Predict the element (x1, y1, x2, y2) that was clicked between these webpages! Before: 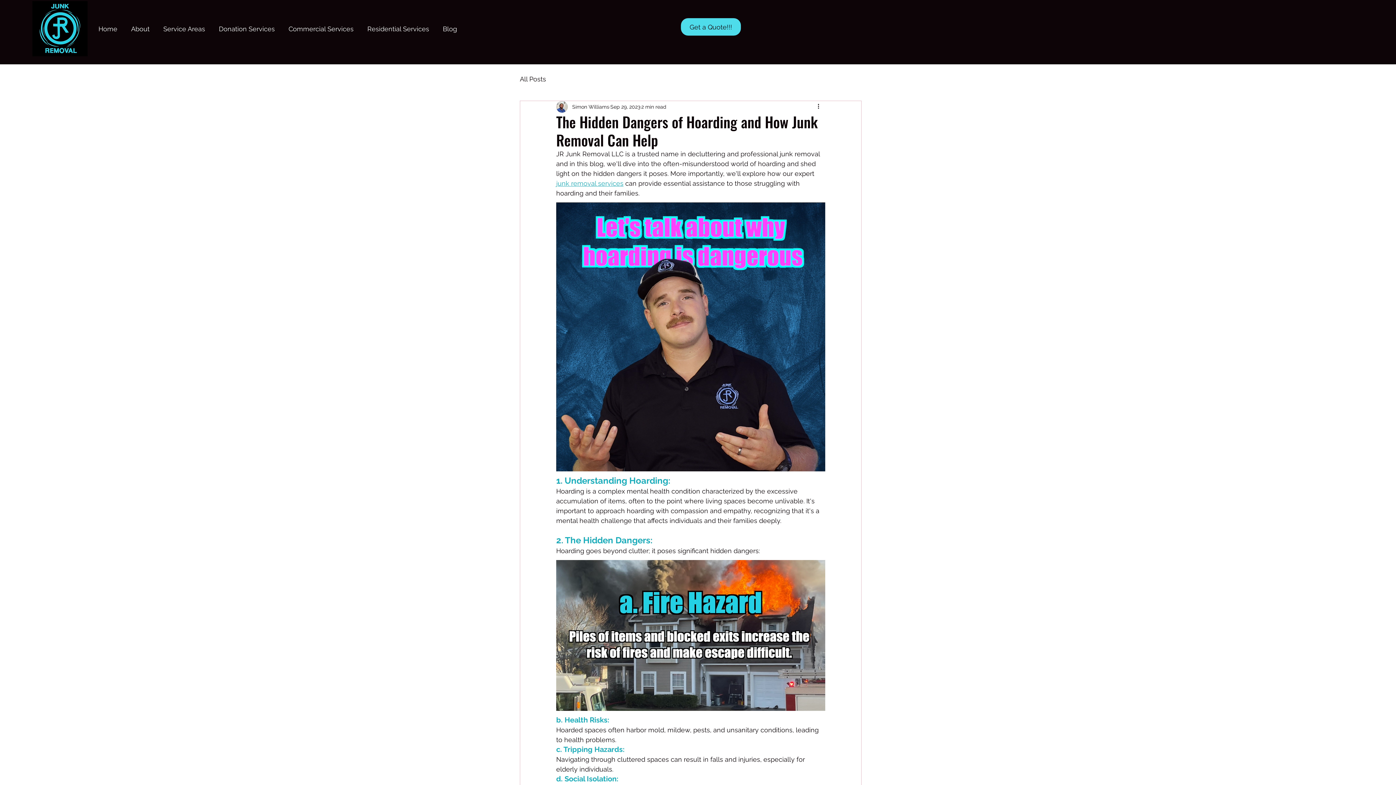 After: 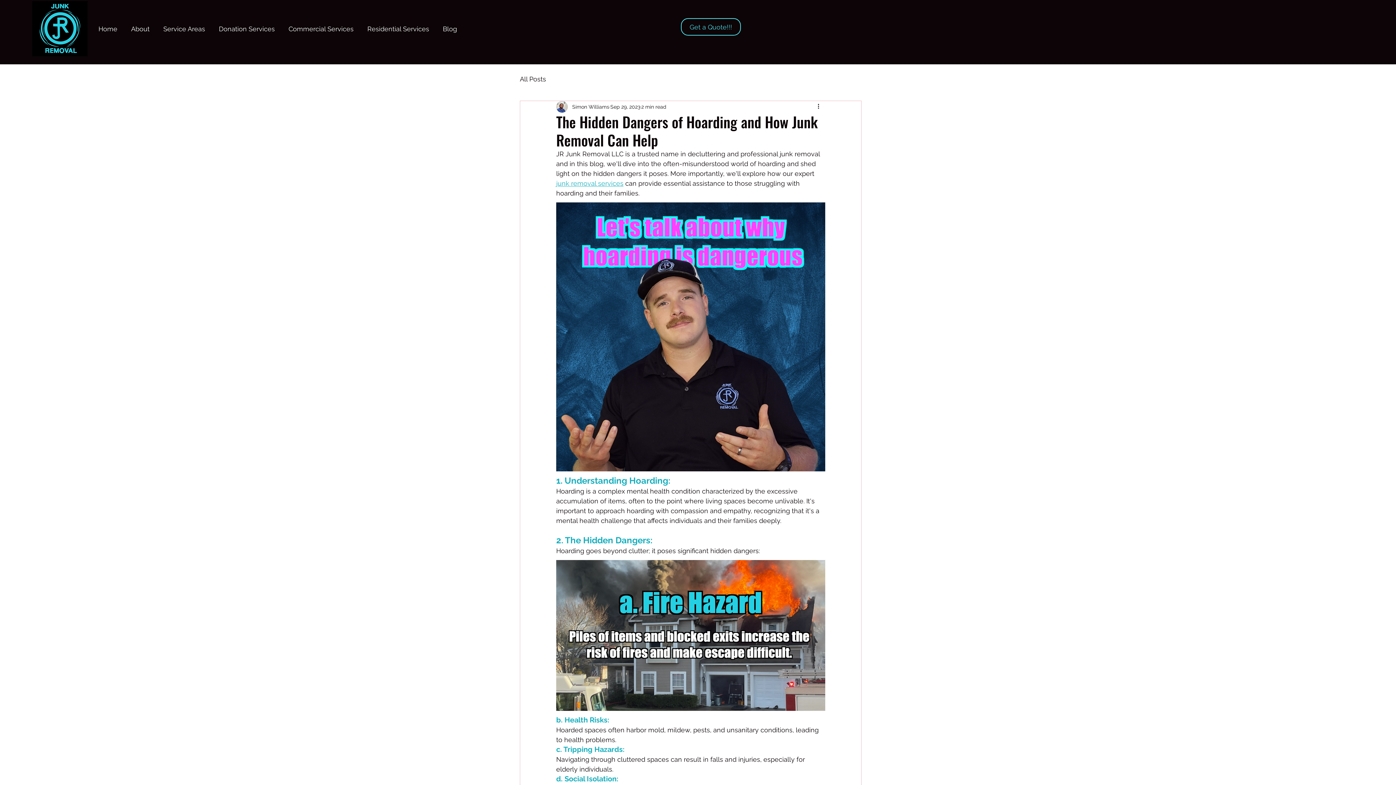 Action: label: Get a Quote!!! bbox: (681, 18, 741, 35)